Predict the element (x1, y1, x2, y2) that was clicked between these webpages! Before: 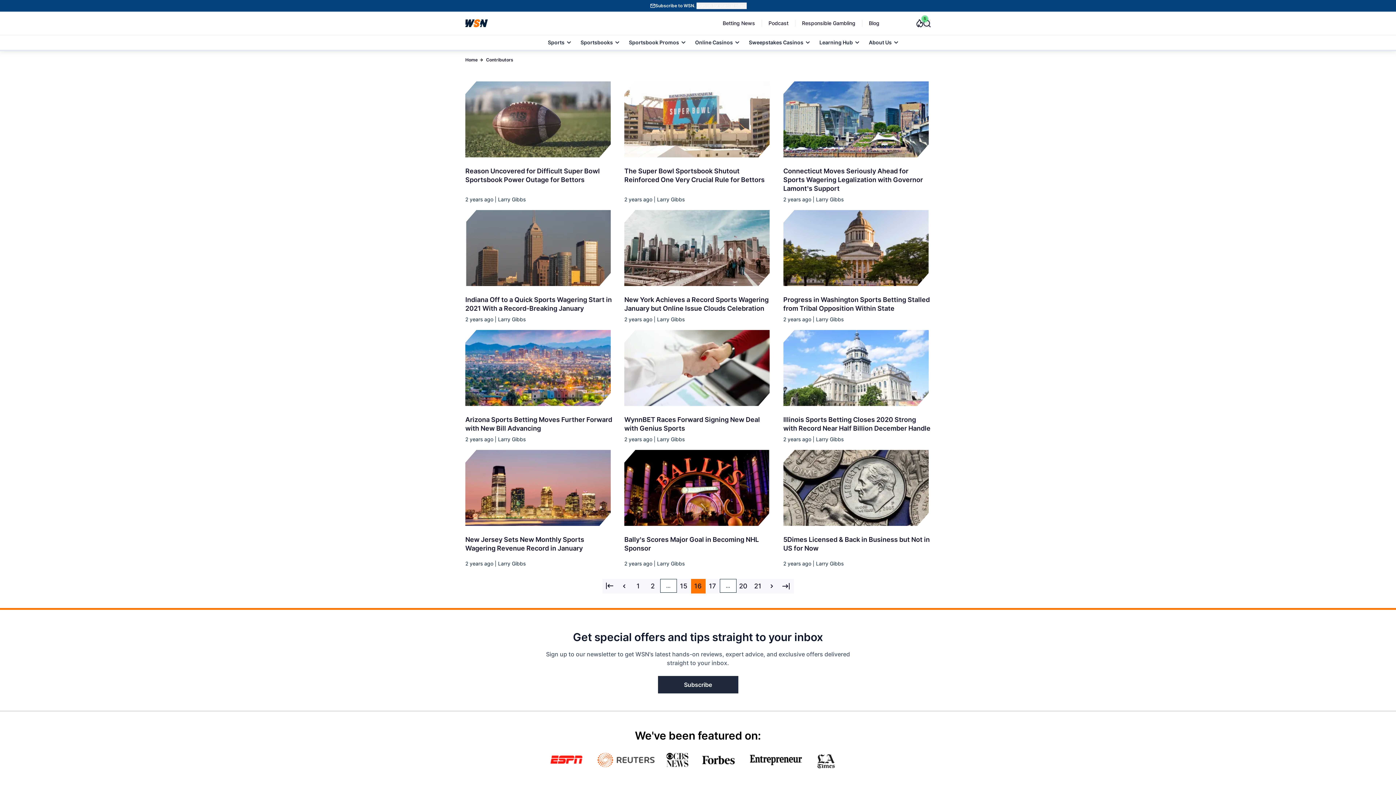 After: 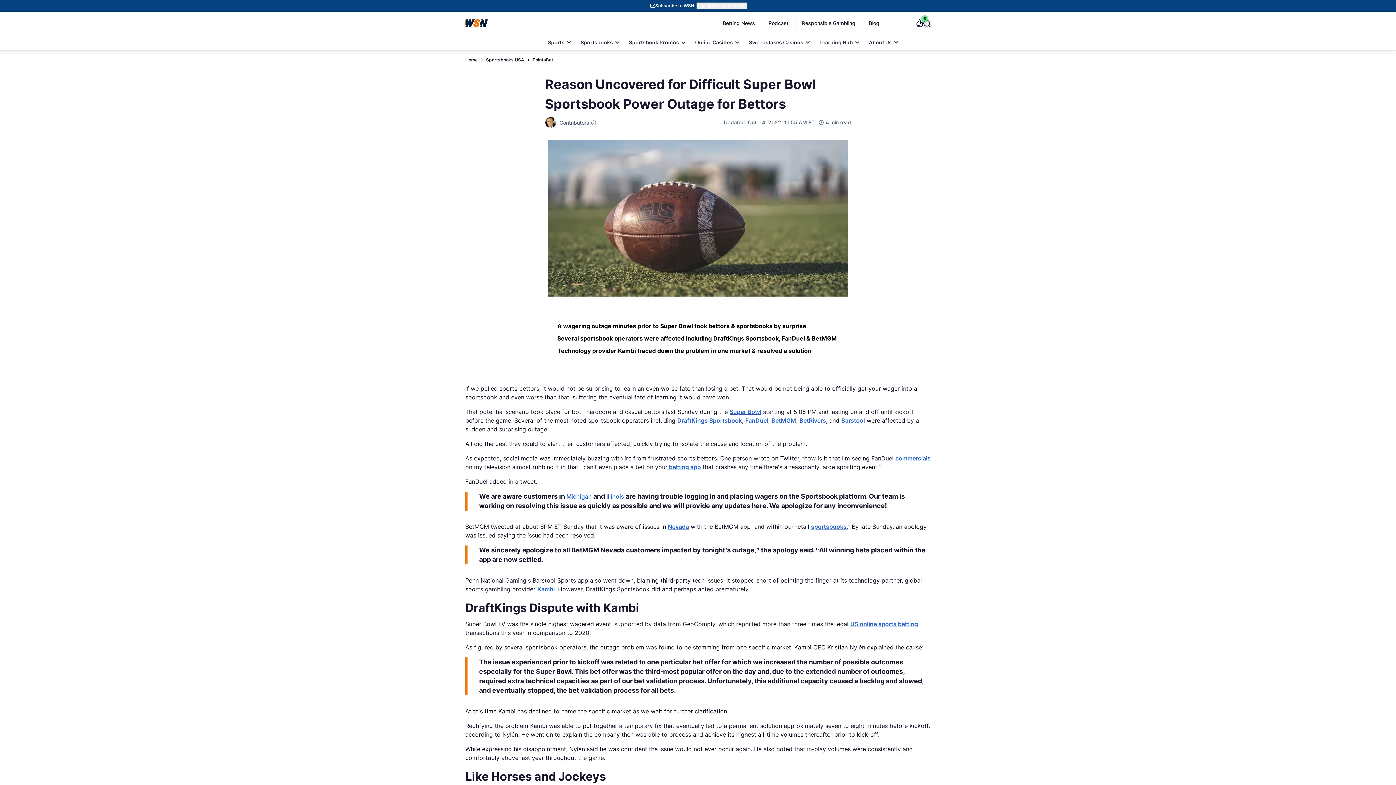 Action: label: Details for Reason Uncovered for Difficult Super Bowl Sportsbook Power Outage for Bettors bbox: (465, 77, 612, 161)